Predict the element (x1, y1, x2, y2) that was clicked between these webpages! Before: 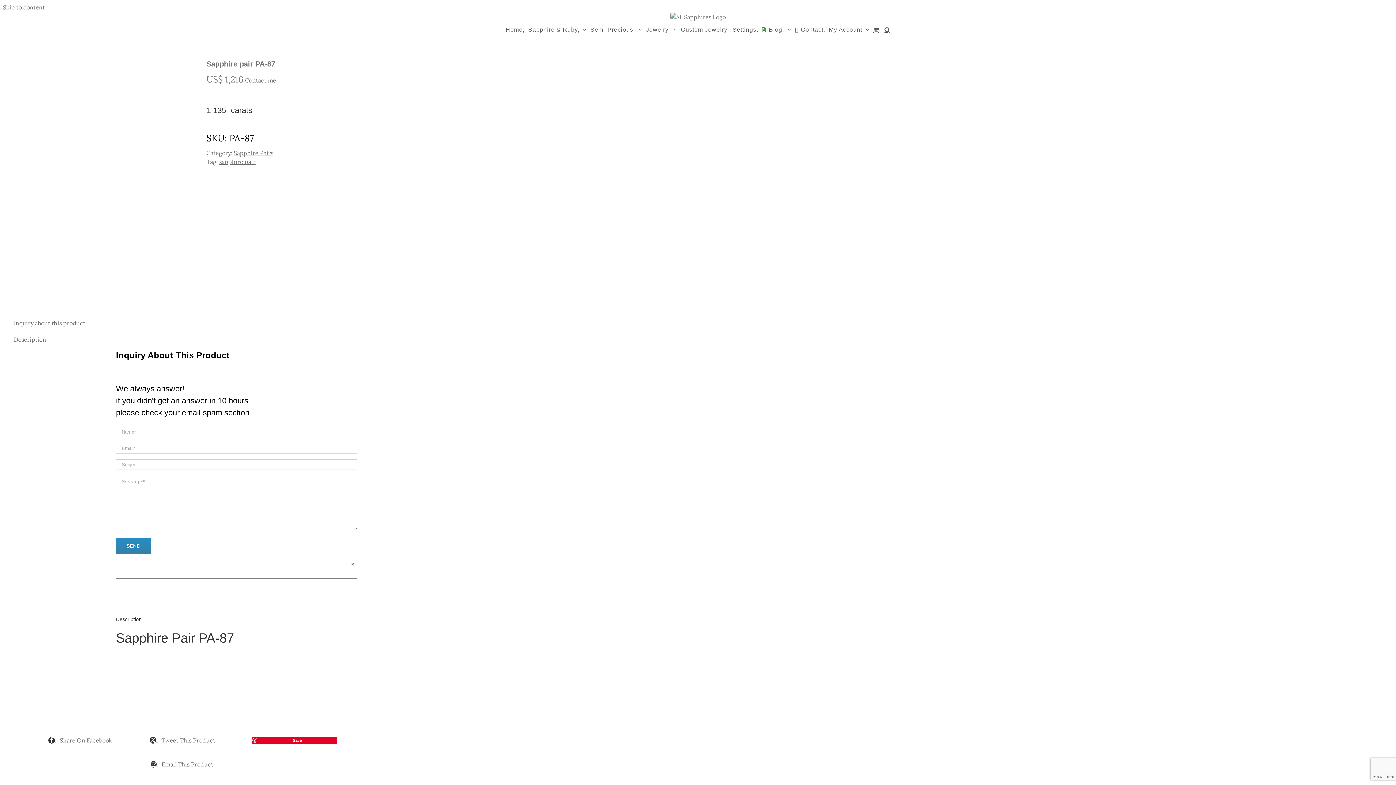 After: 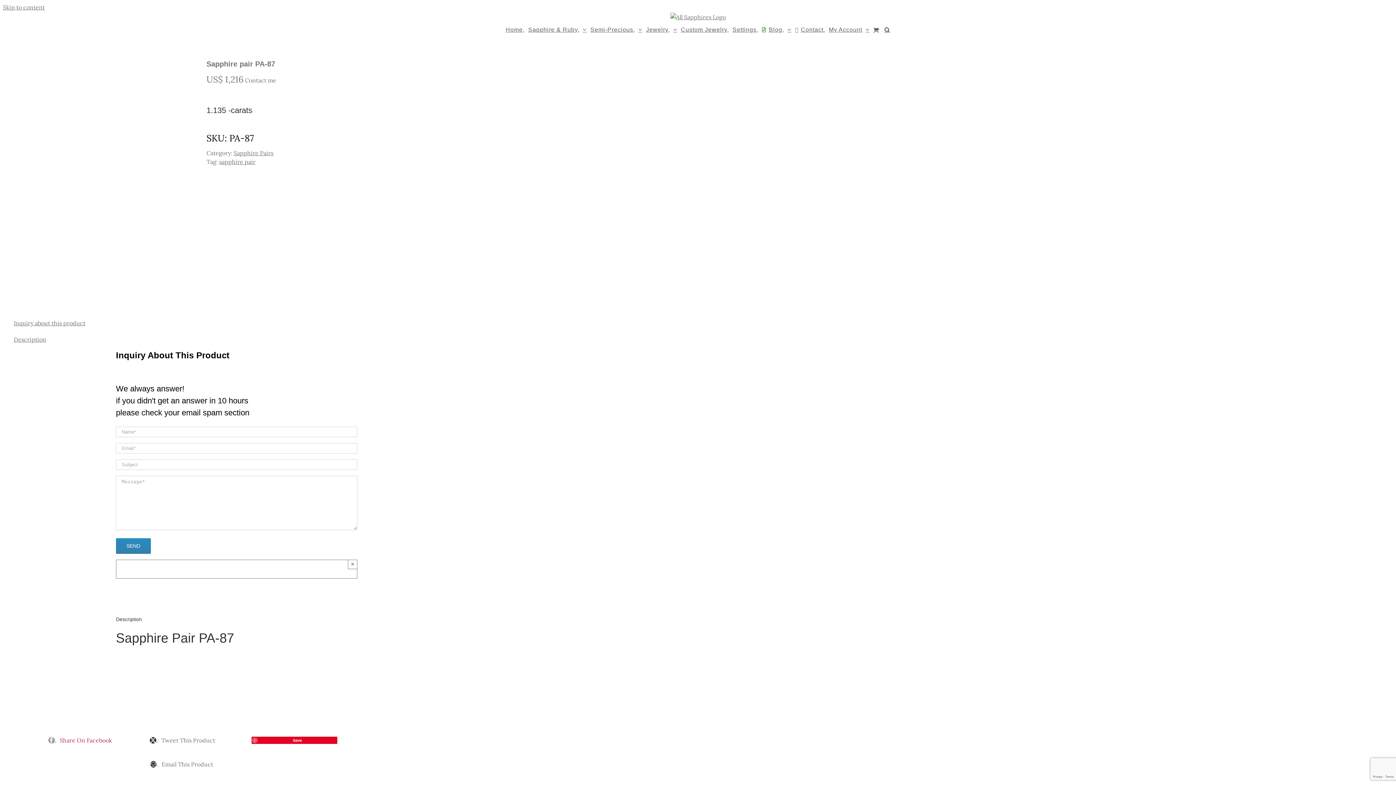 Action: label:  Share On Facebook bbox: (48, 735, 134, 745)